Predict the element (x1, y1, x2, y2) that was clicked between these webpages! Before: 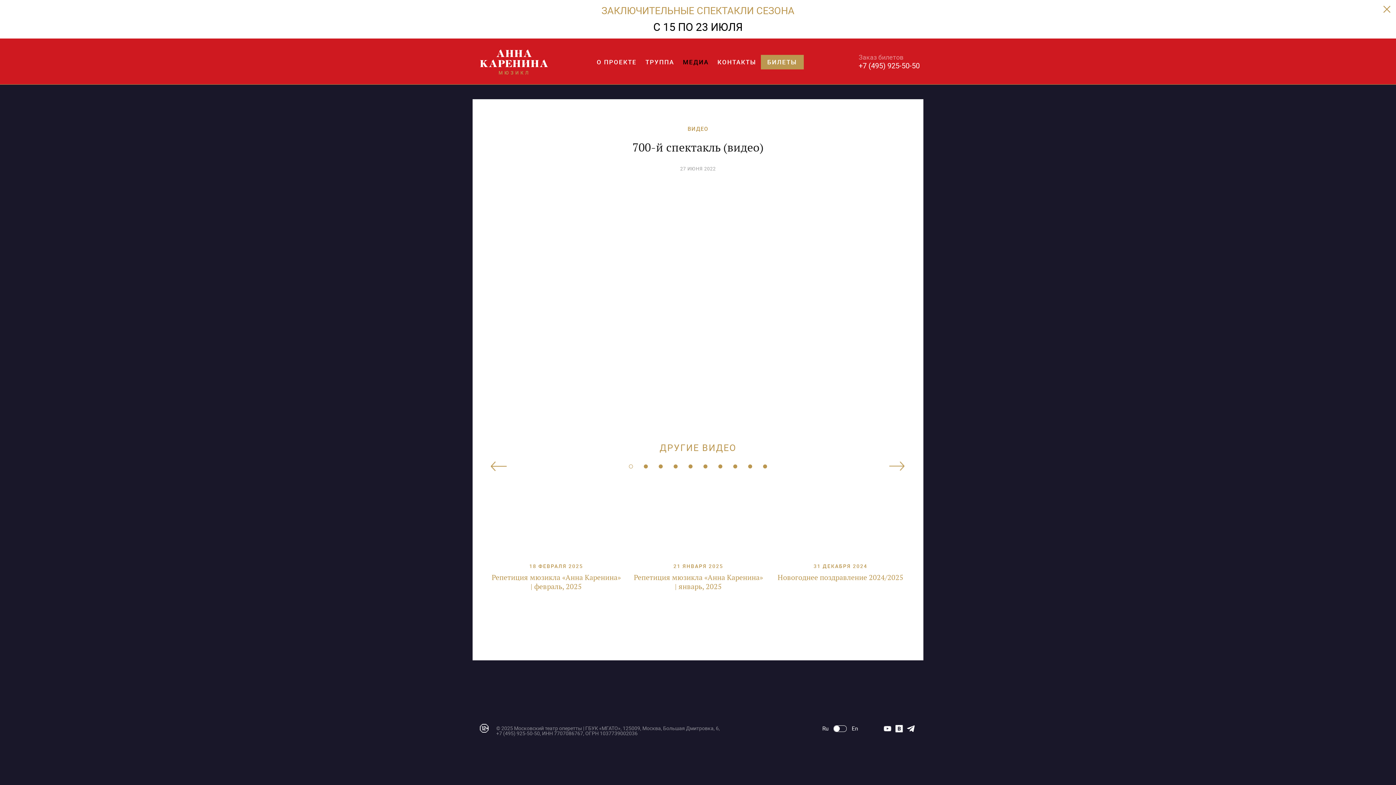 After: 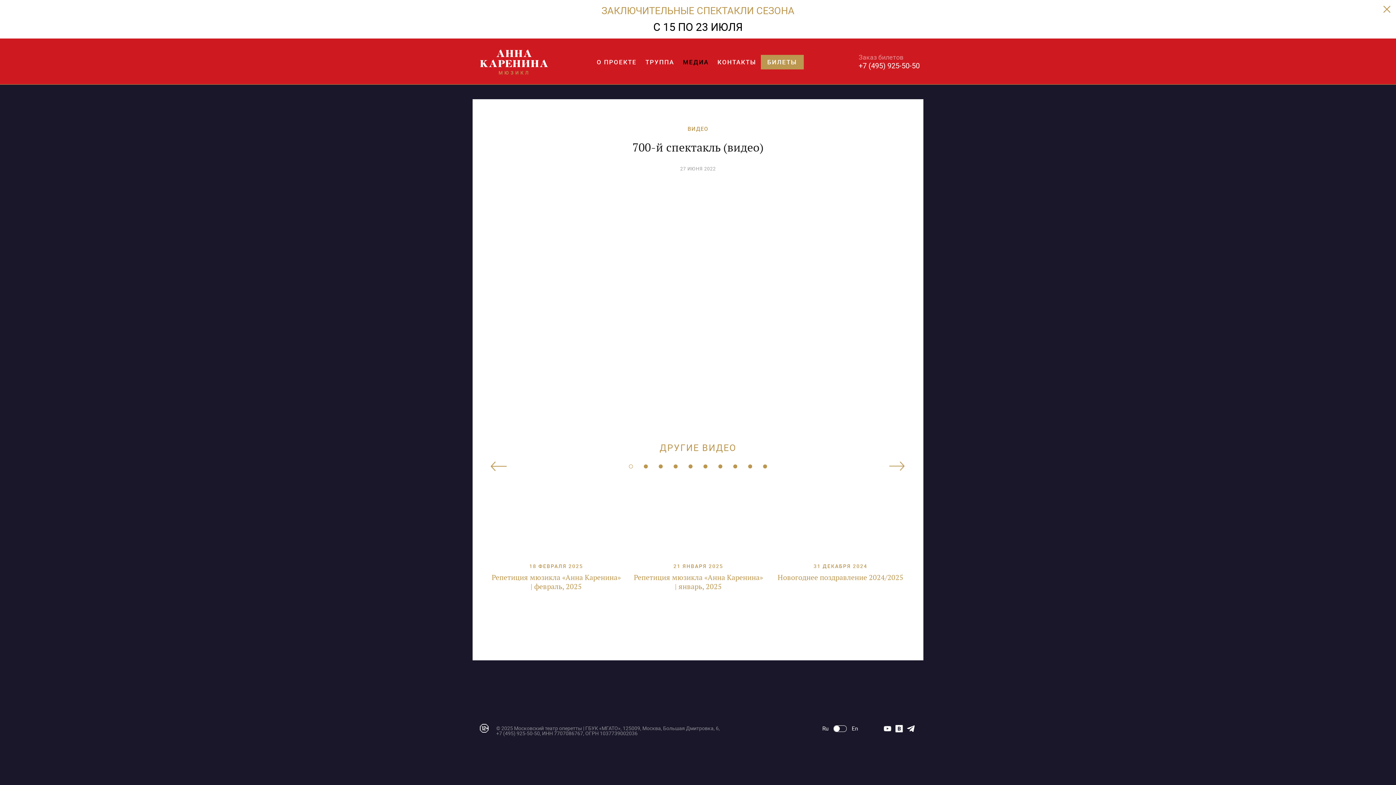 Action: bbox: (629, 464, 633, 468)